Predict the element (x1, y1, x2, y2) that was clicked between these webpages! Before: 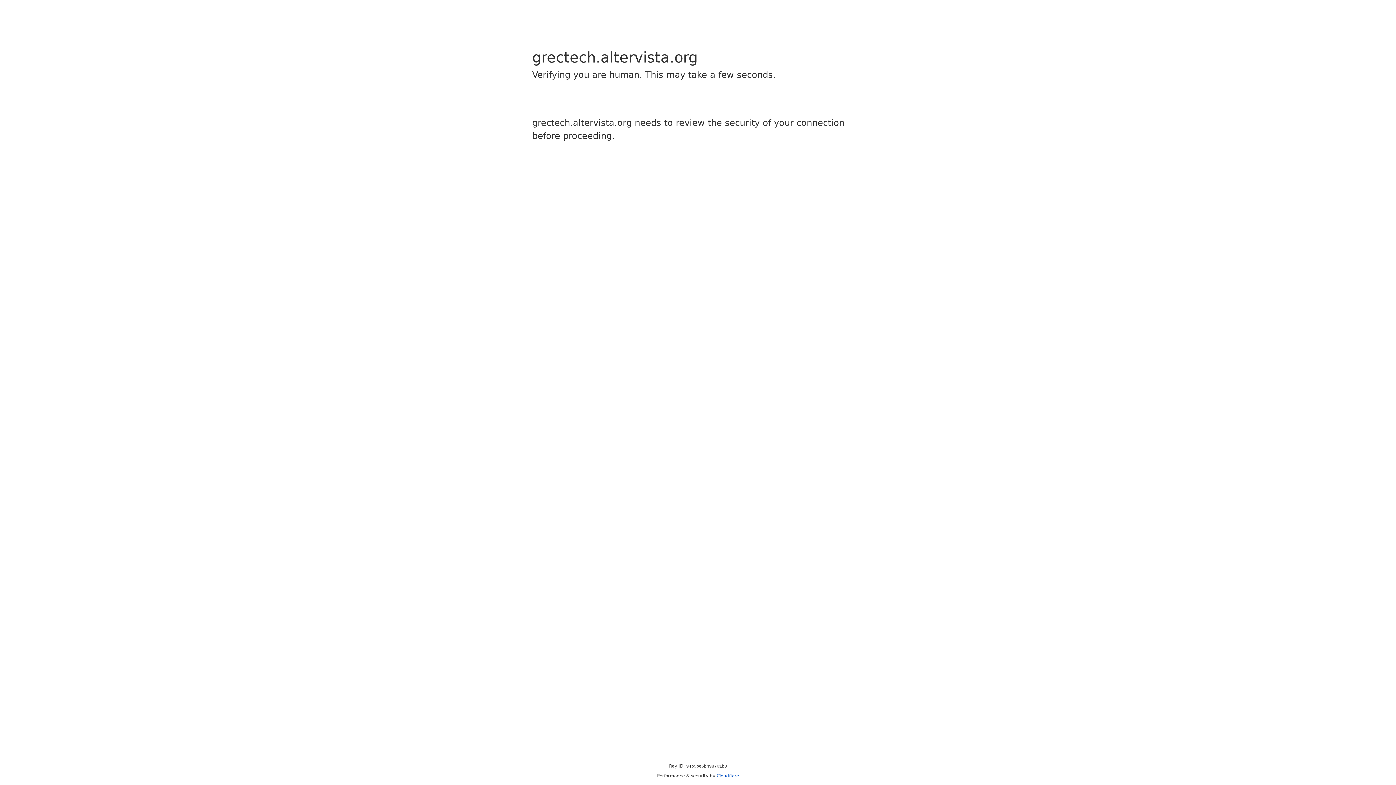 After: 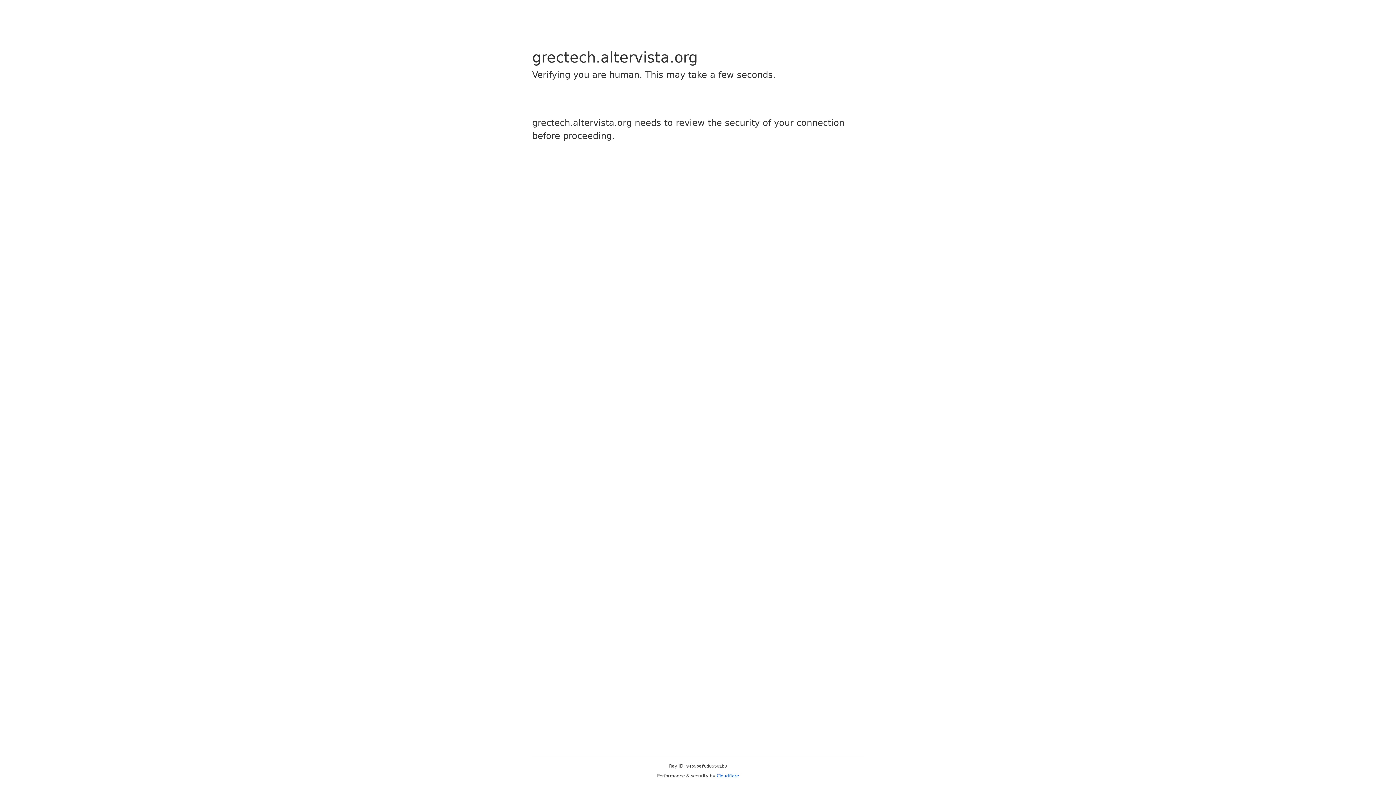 Action: bbox: (716, 773, 739, 778) label: Cloudflare